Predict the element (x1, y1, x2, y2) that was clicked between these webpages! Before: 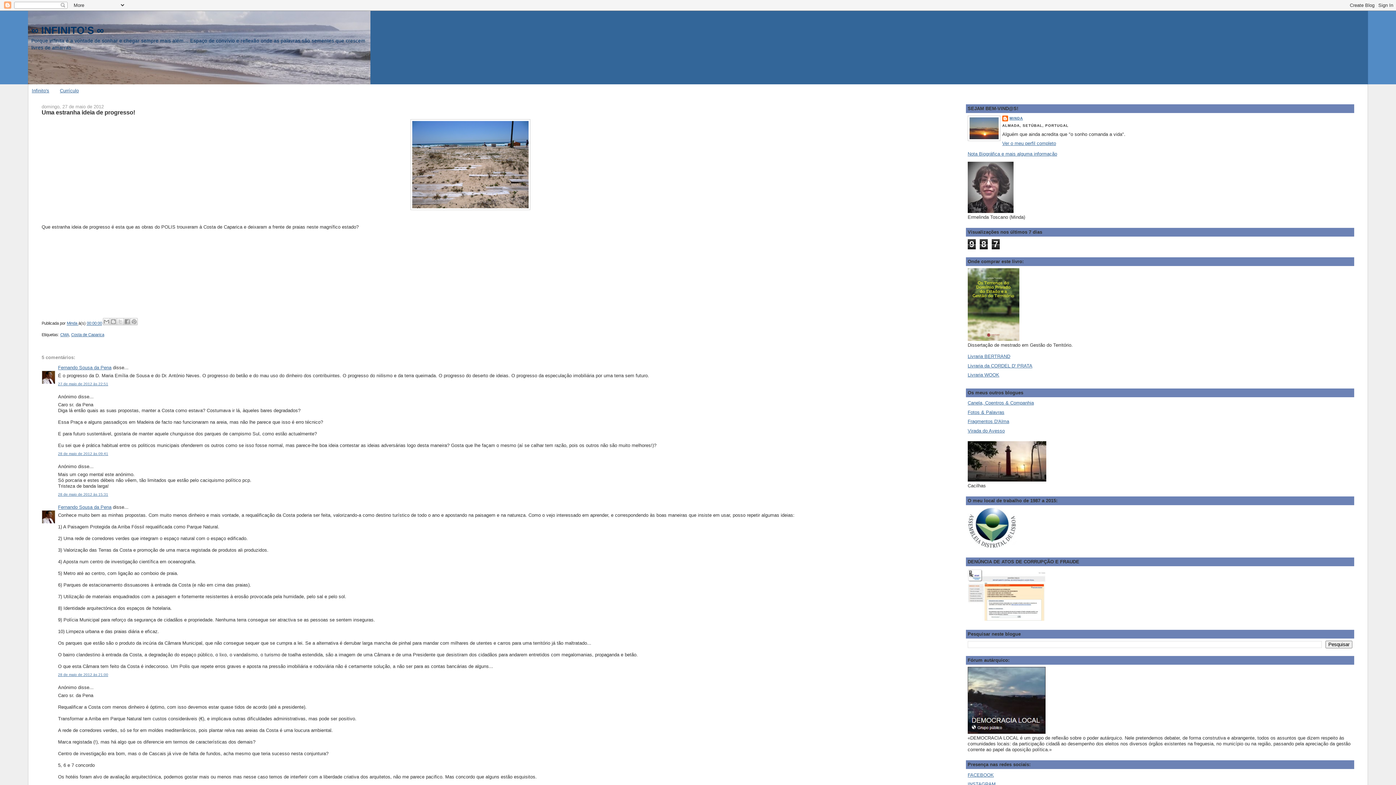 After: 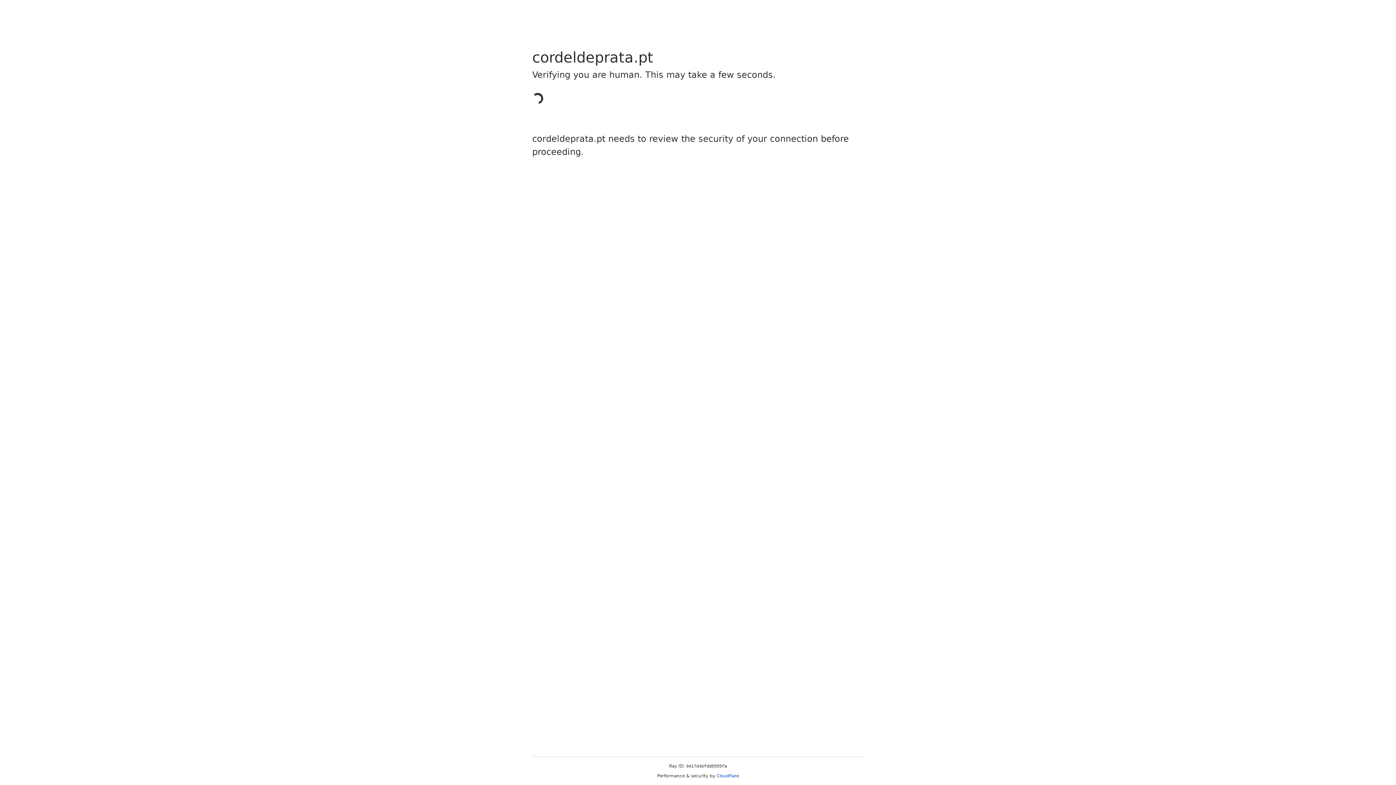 Action: bbox: (967, 336, 1019, 342)